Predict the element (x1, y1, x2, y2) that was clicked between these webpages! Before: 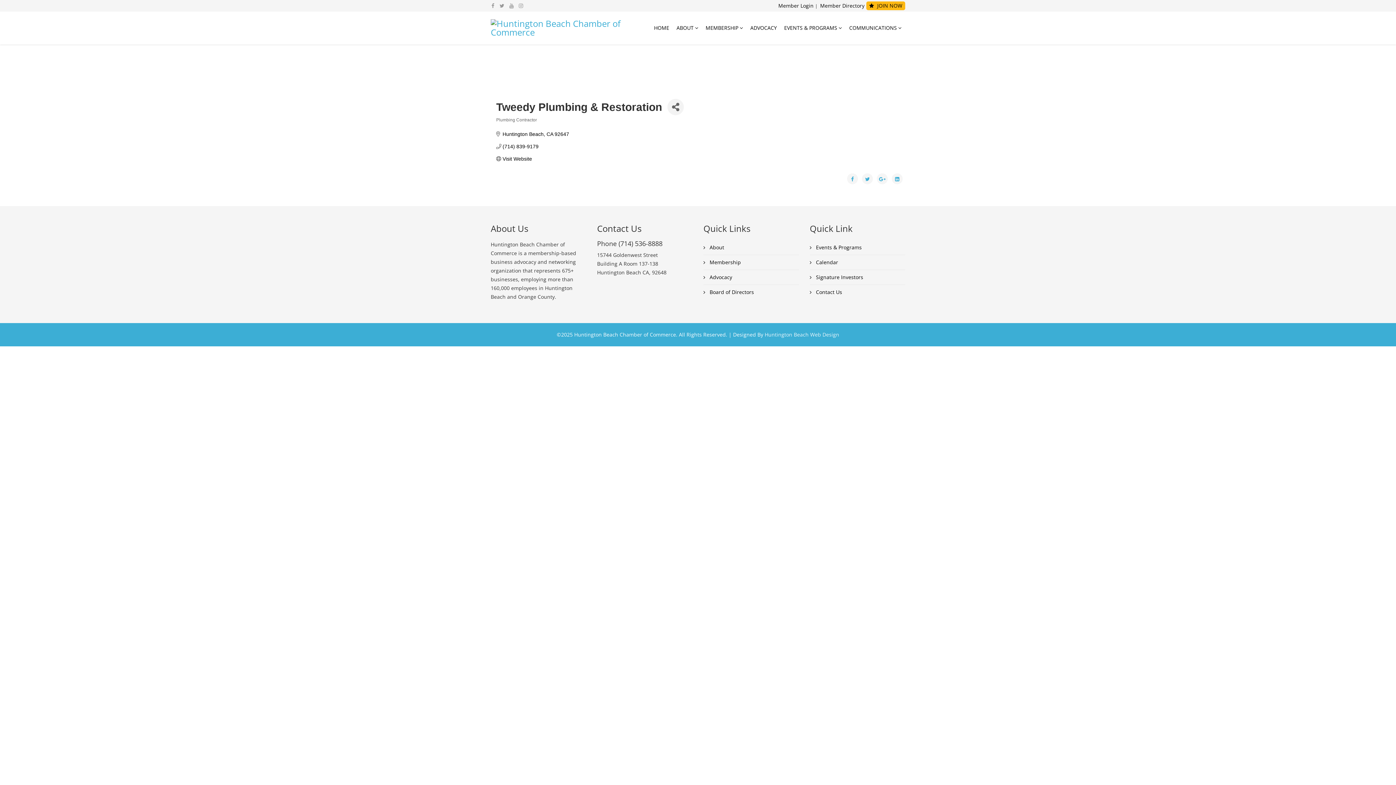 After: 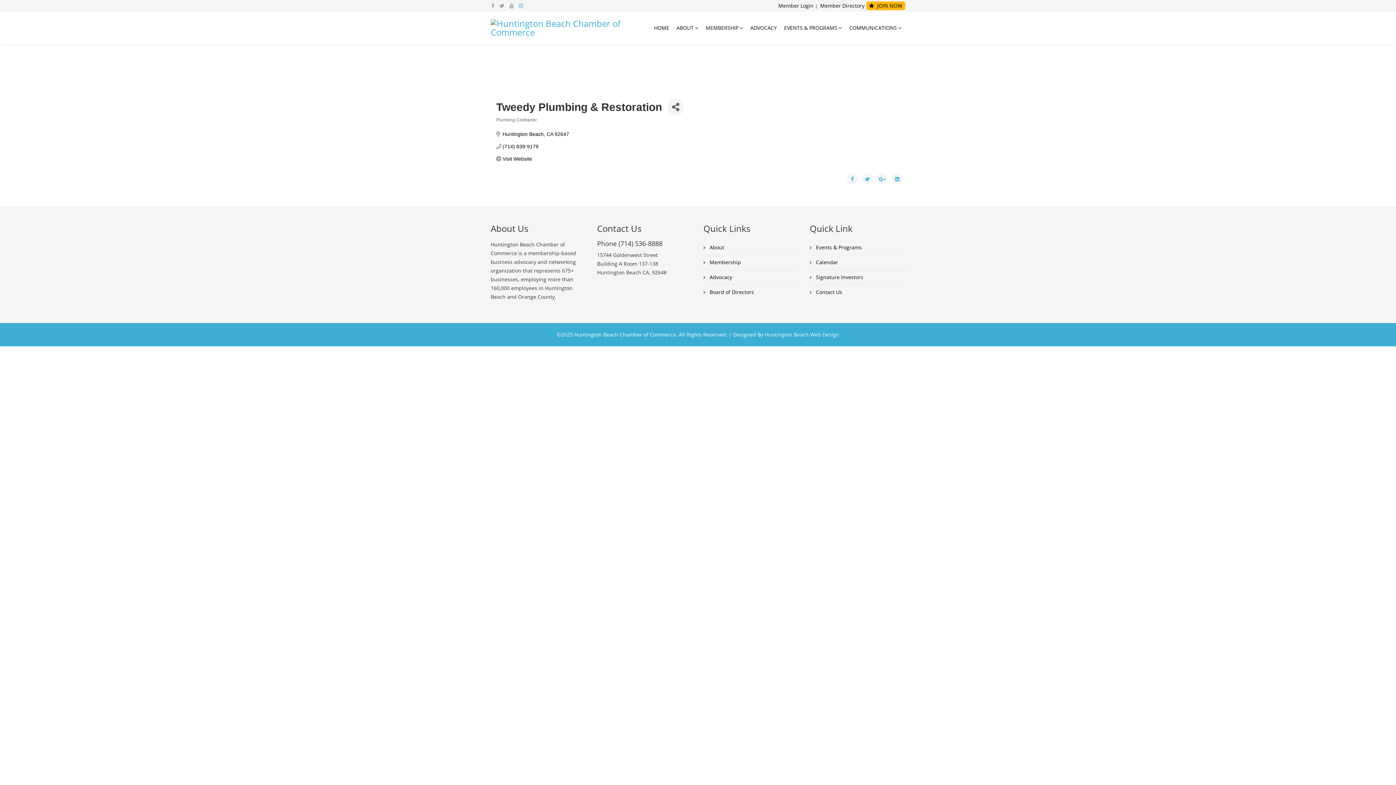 Action: bbox: (518, 2, 523, 9)